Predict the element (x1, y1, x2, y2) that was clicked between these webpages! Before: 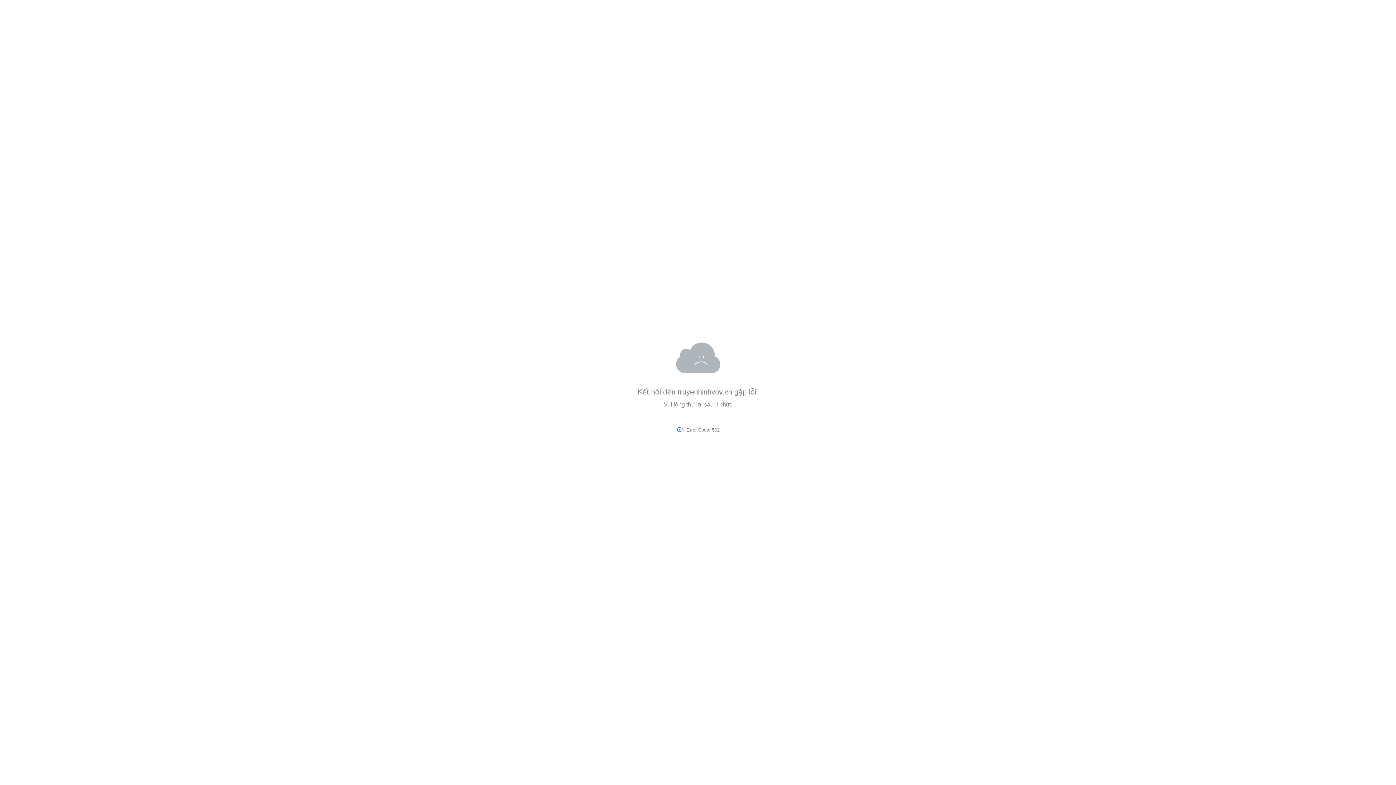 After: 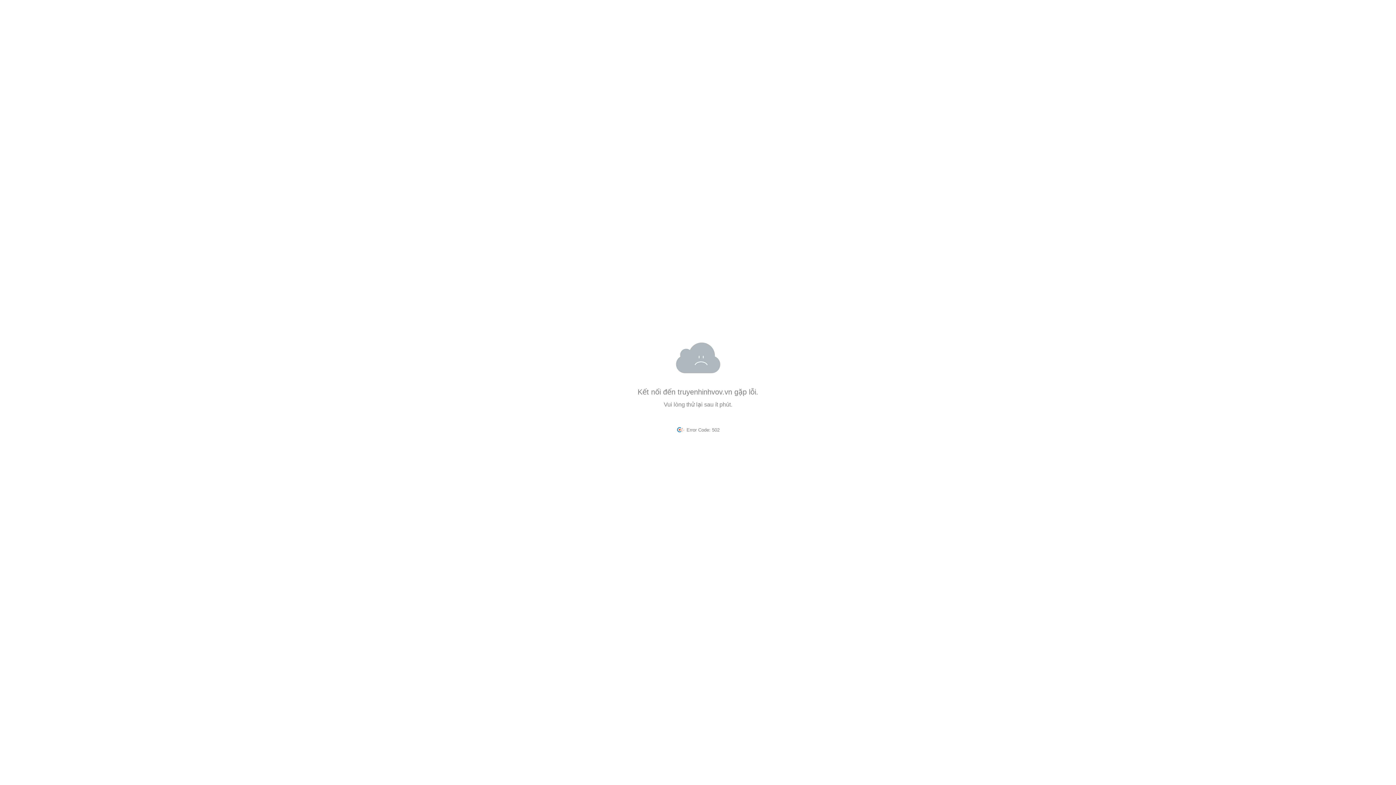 Action: label:   bbox: (676, 427, 686, 432)